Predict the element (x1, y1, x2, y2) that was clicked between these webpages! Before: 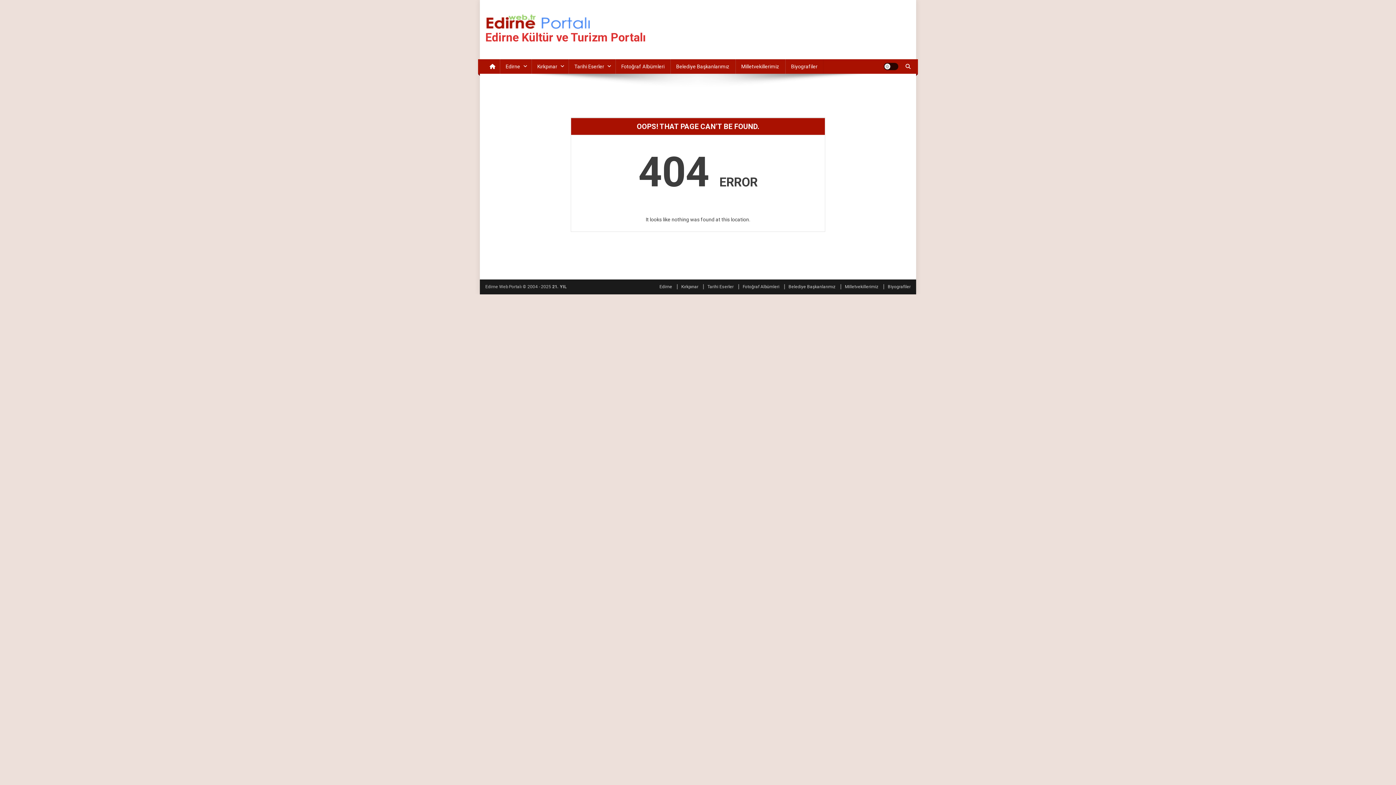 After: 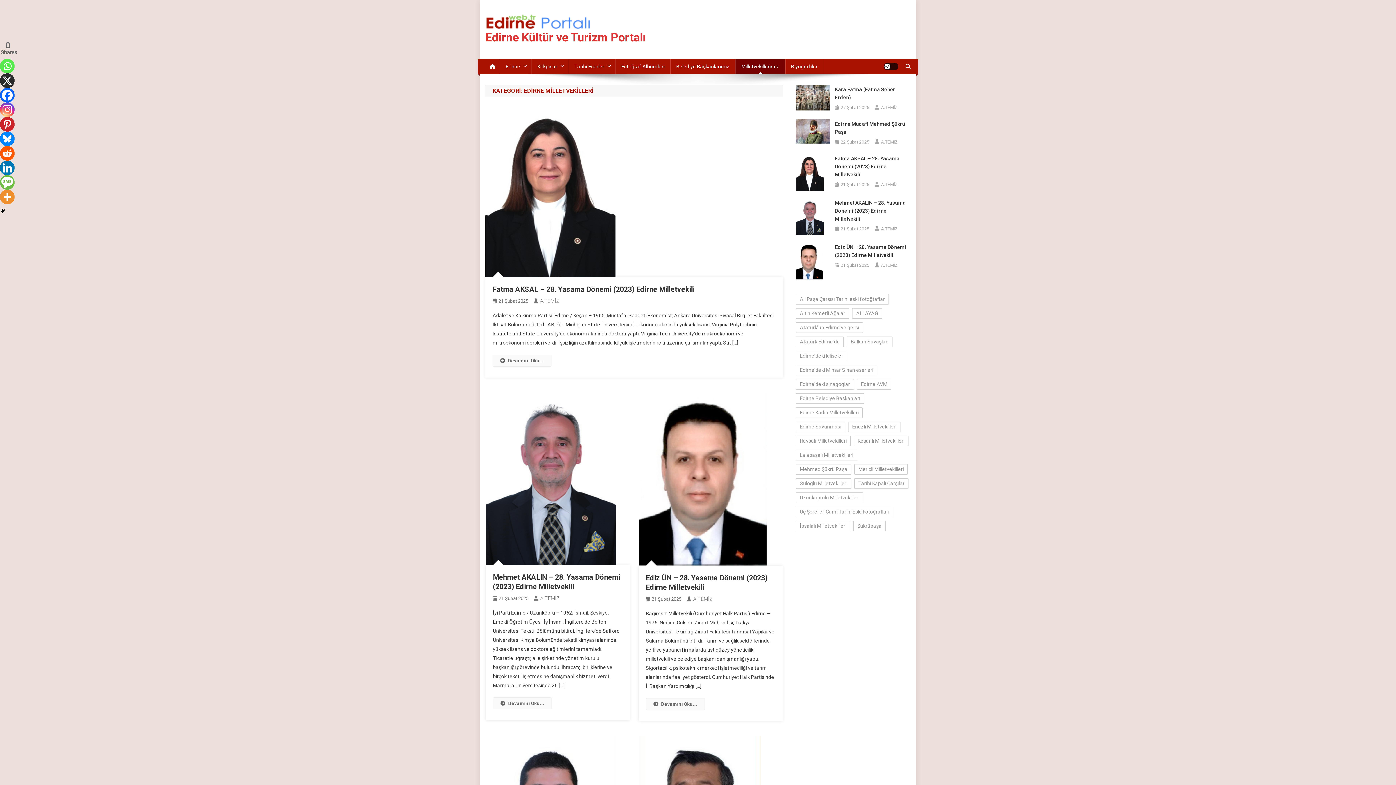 Action: bbox: (840, 284, 878, 289) label: Milletvekillerimiz